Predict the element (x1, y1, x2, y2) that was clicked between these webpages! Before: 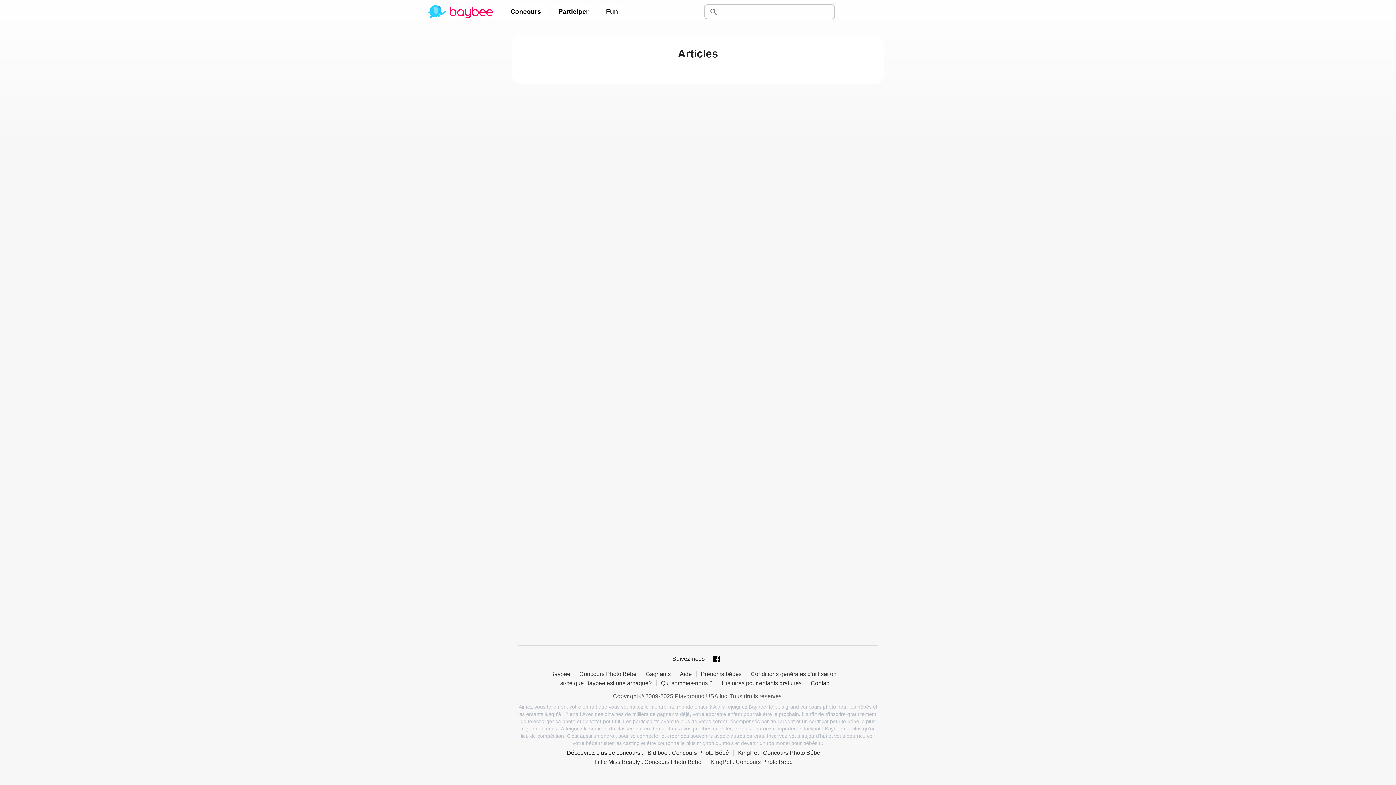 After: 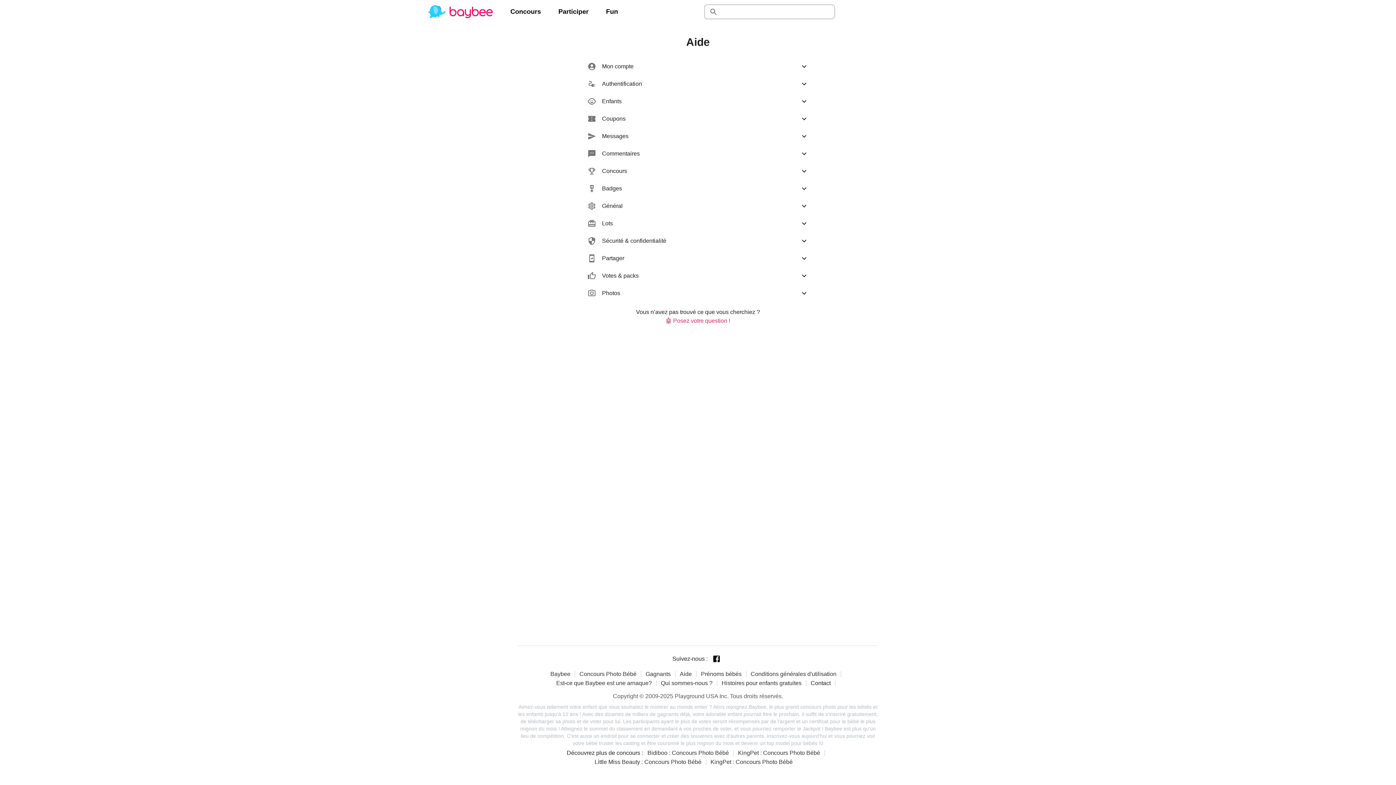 Action: bbox: (680, 671, 696, 677) label: Aide